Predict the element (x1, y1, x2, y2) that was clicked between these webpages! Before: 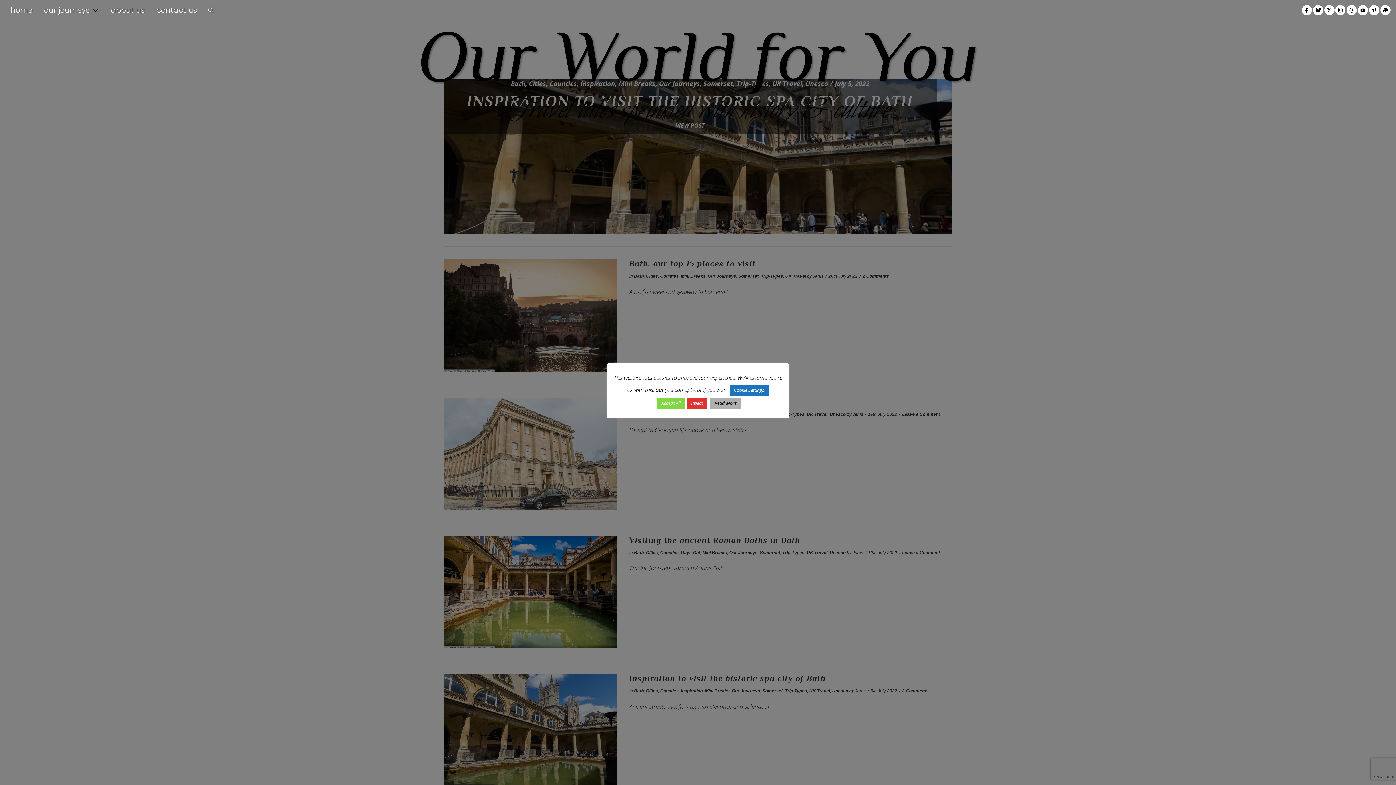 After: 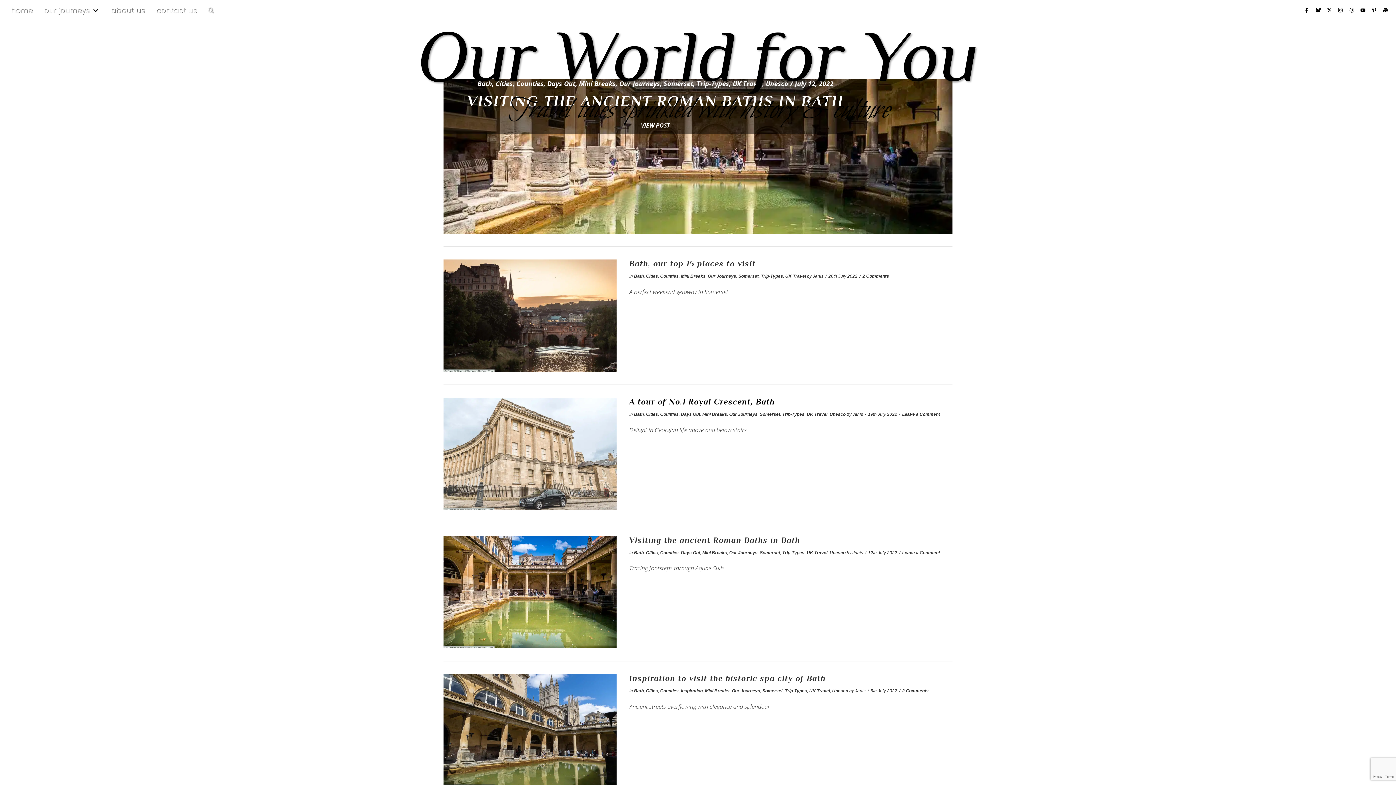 Action: label: Accept All bbox: (657, 397, 685, 409)